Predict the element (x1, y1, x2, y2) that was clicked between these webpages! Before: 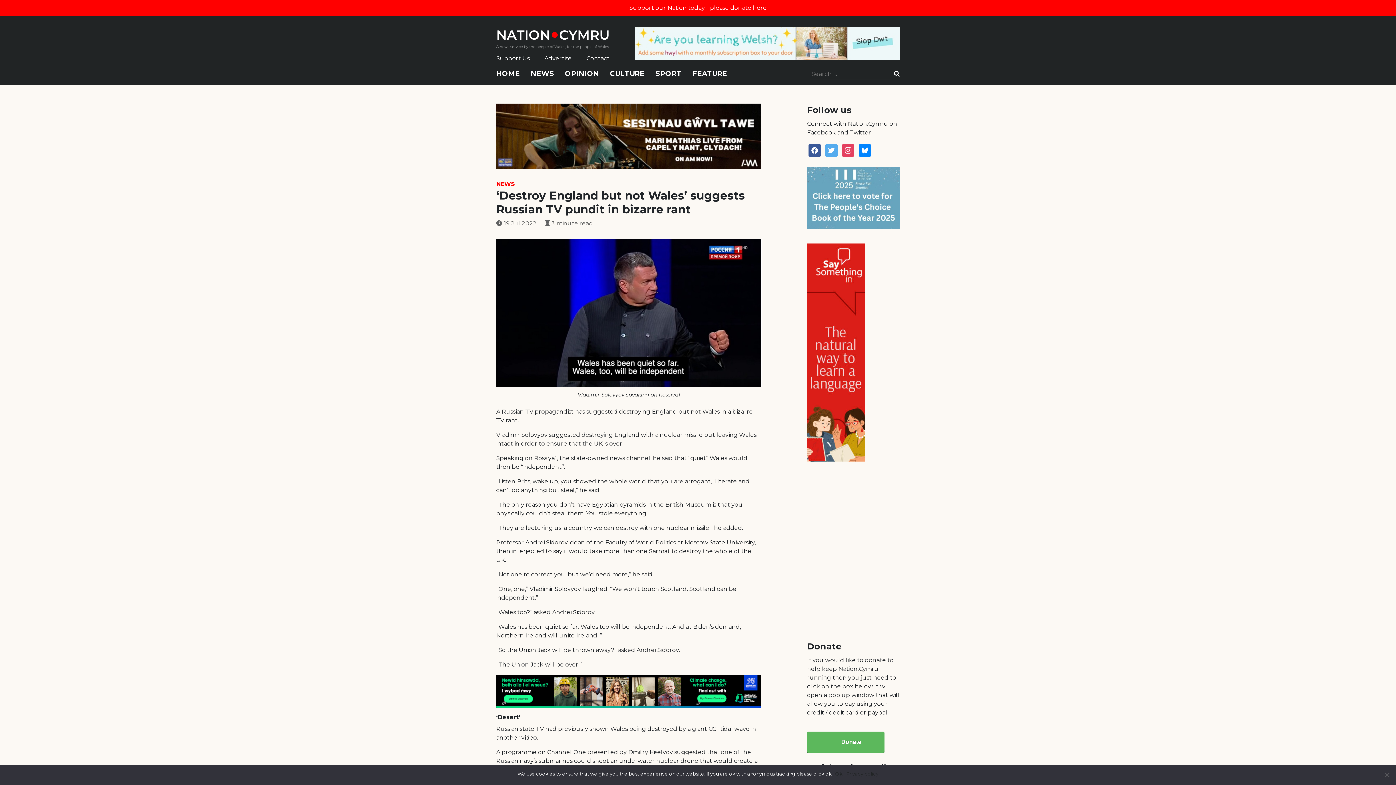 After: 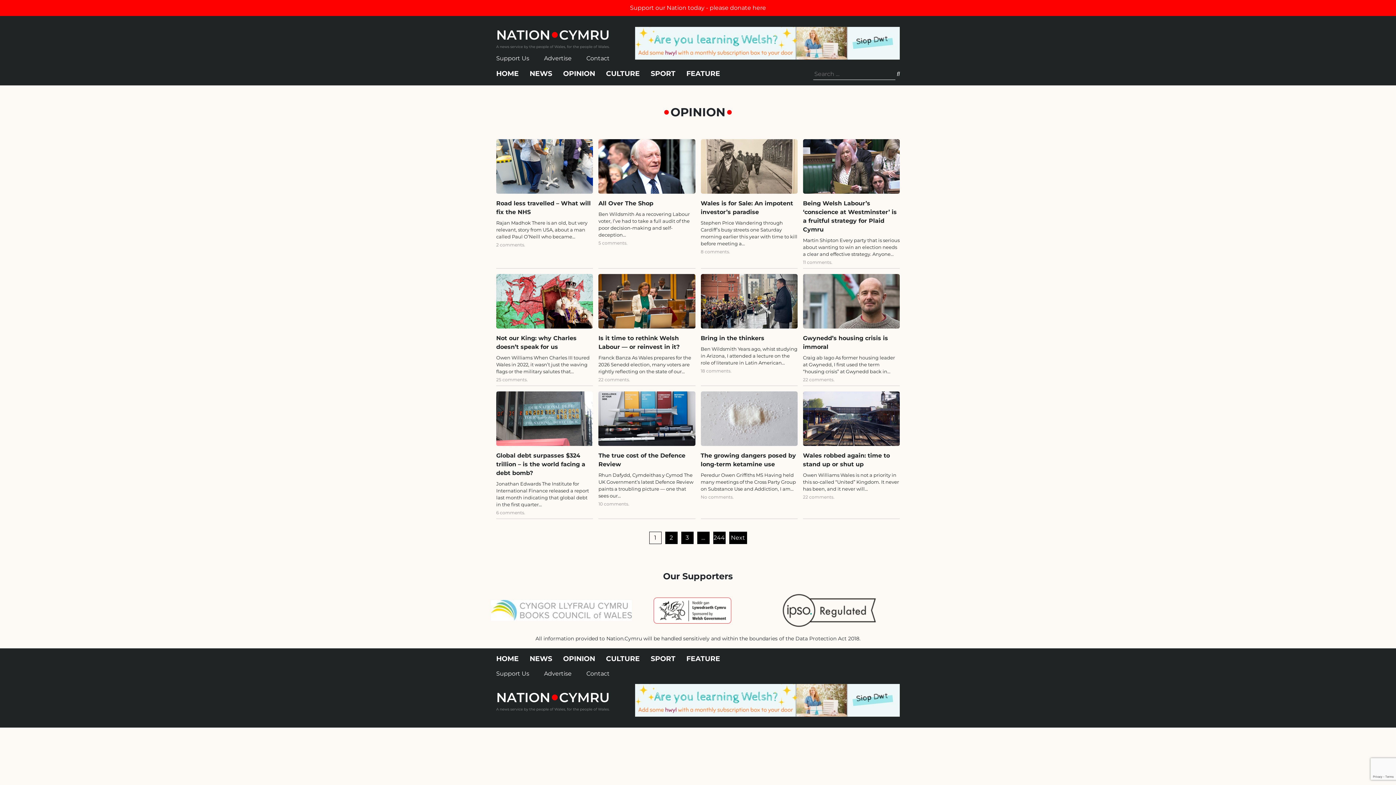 Action: label: OPINION bbox: (565, 69, 599, 84)